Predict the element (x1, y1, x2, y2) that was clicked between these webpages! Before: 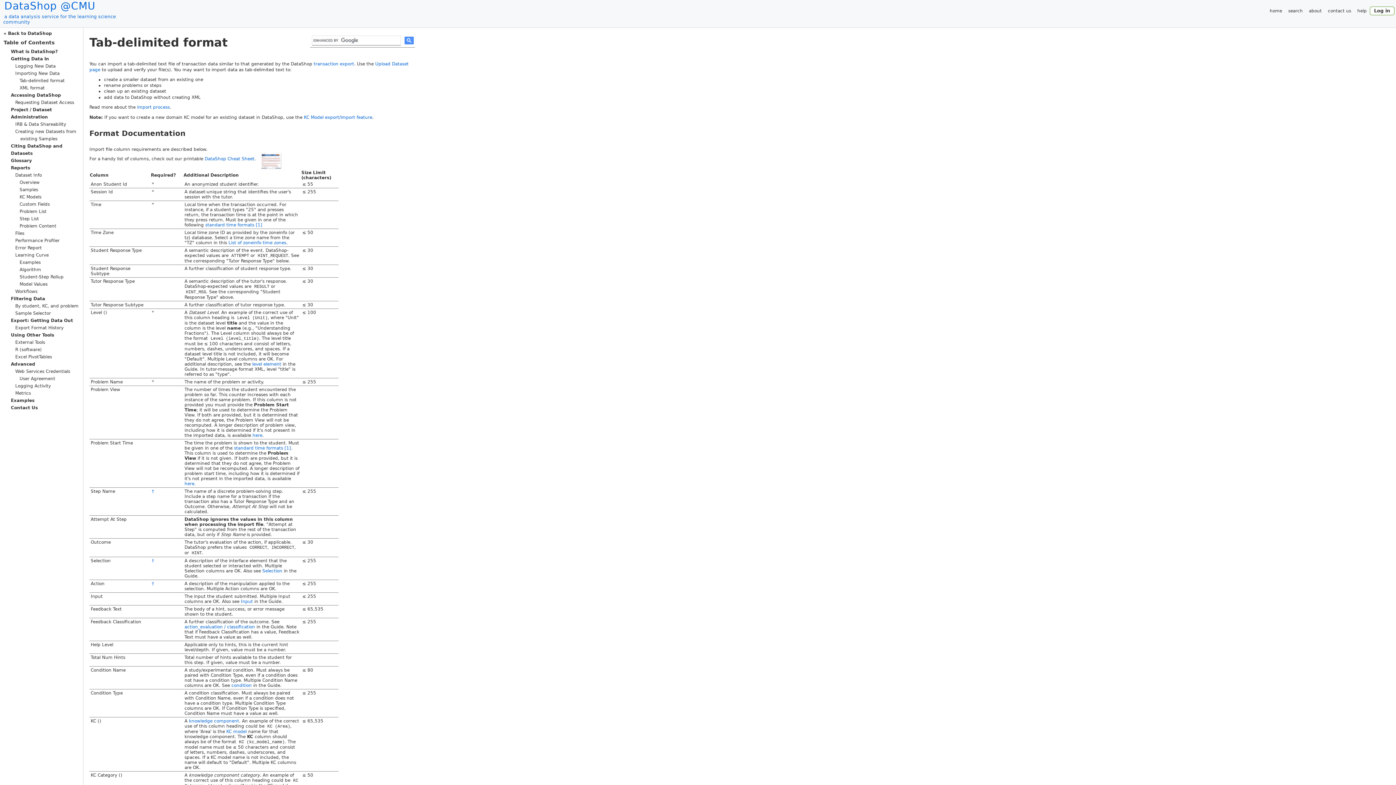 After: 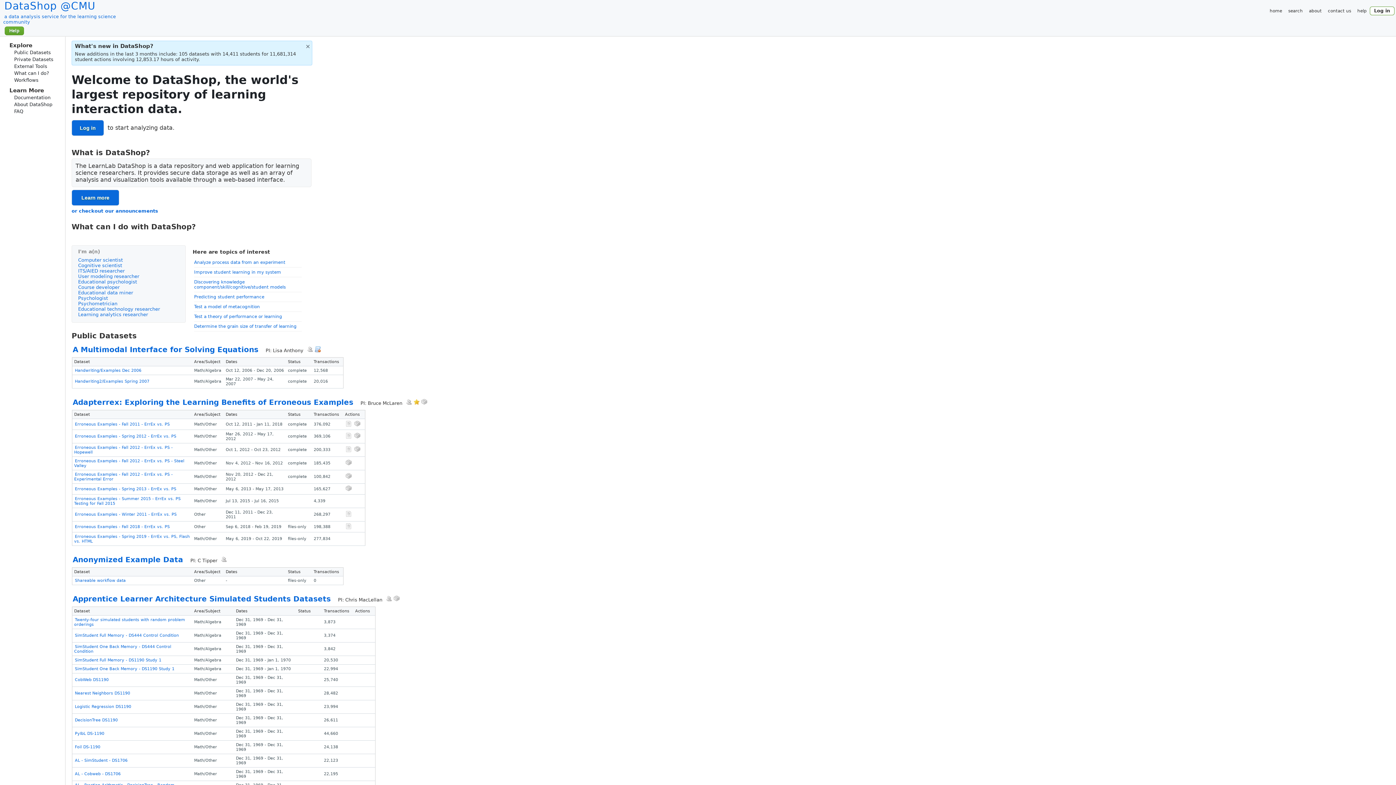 Action: bbox: (1, 14, 132, 24) label: DataShop @CMU
a data analysis service for the learning science community